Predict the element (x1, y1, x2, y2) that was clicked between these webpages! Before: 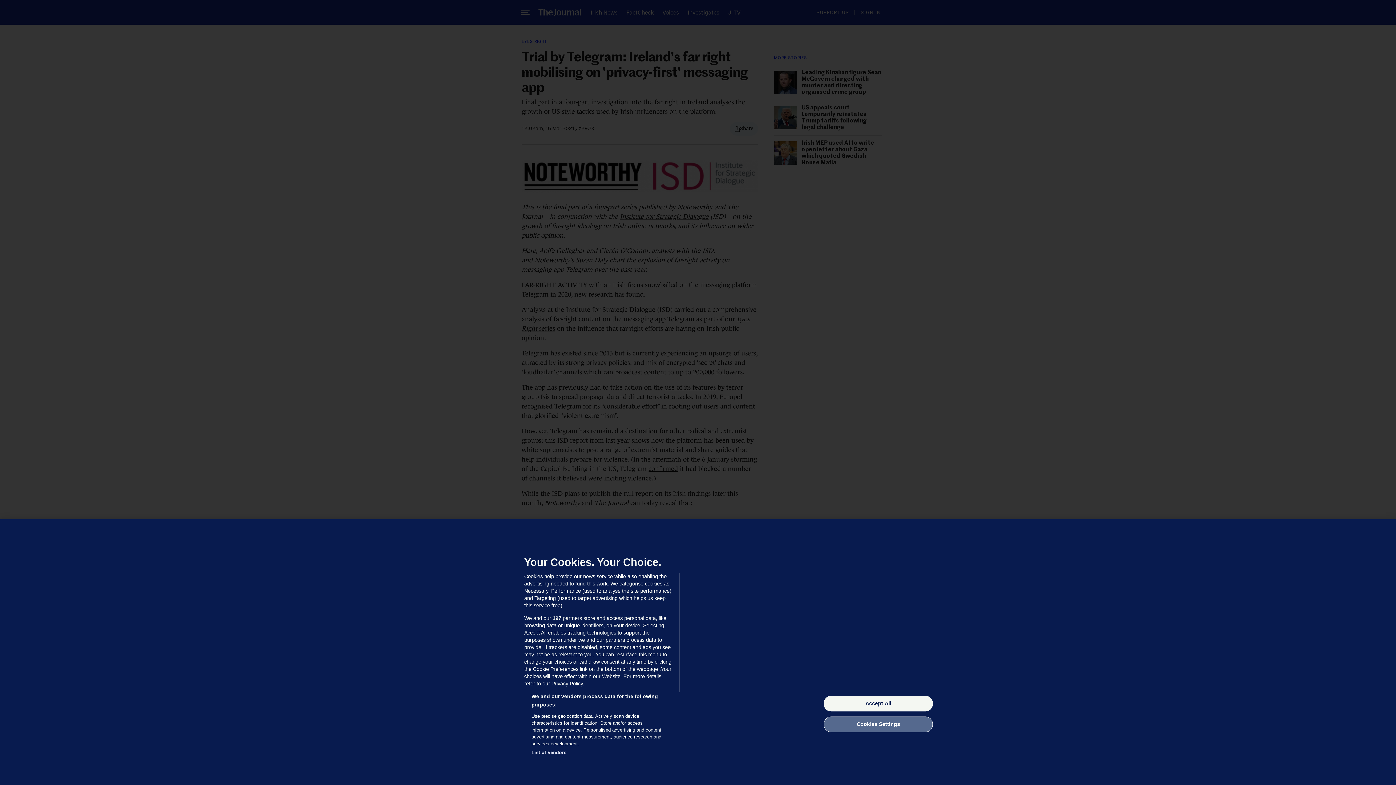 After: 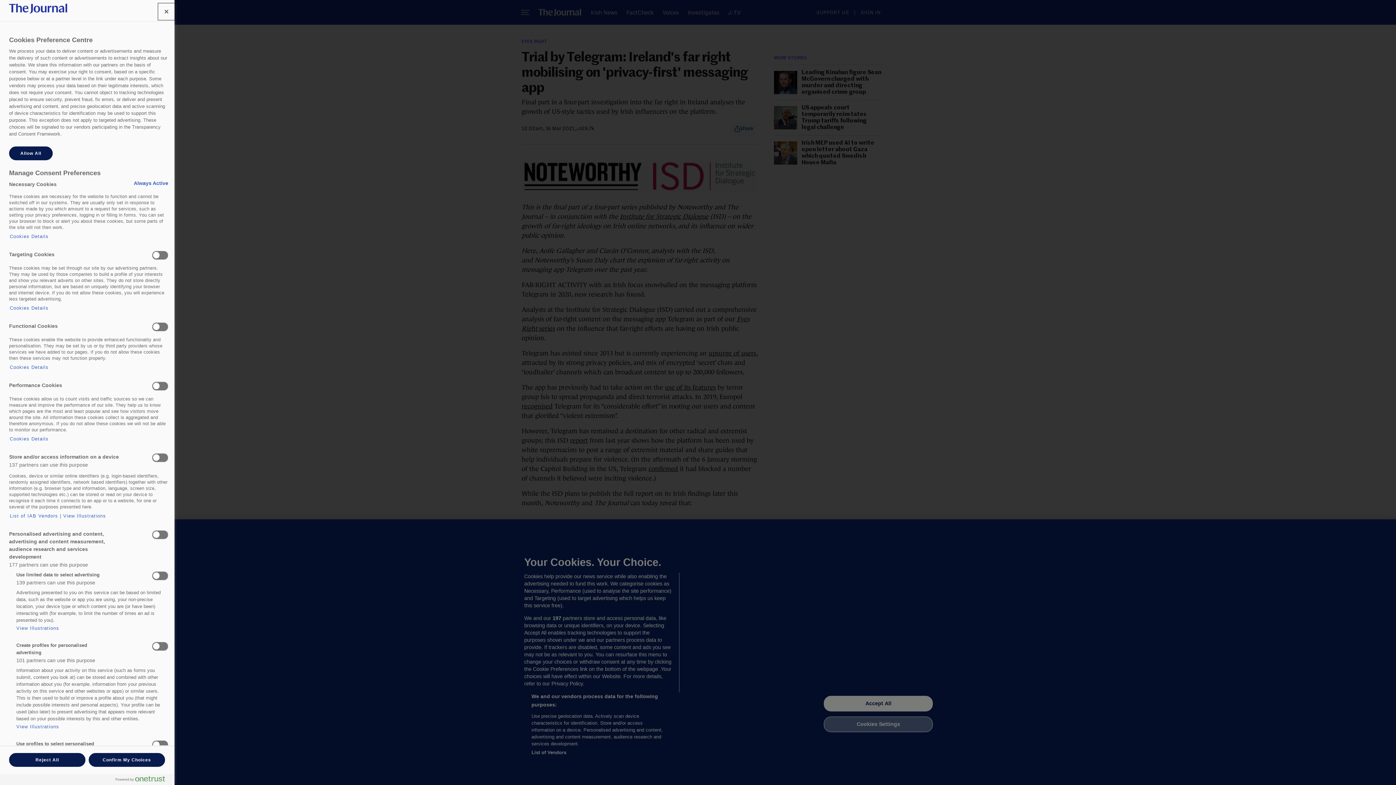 Action: bbox: (824, 716, 933, 732) label: Cookies Settings